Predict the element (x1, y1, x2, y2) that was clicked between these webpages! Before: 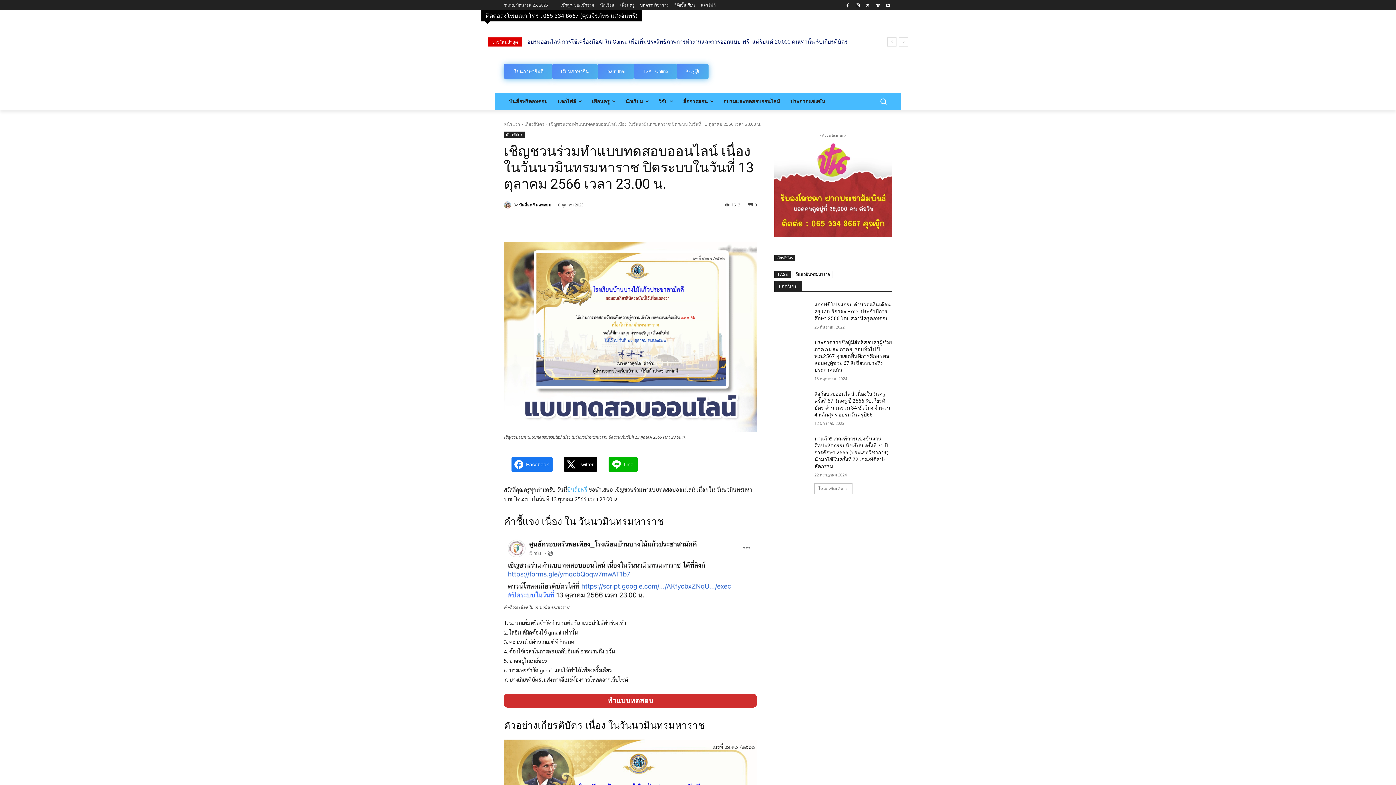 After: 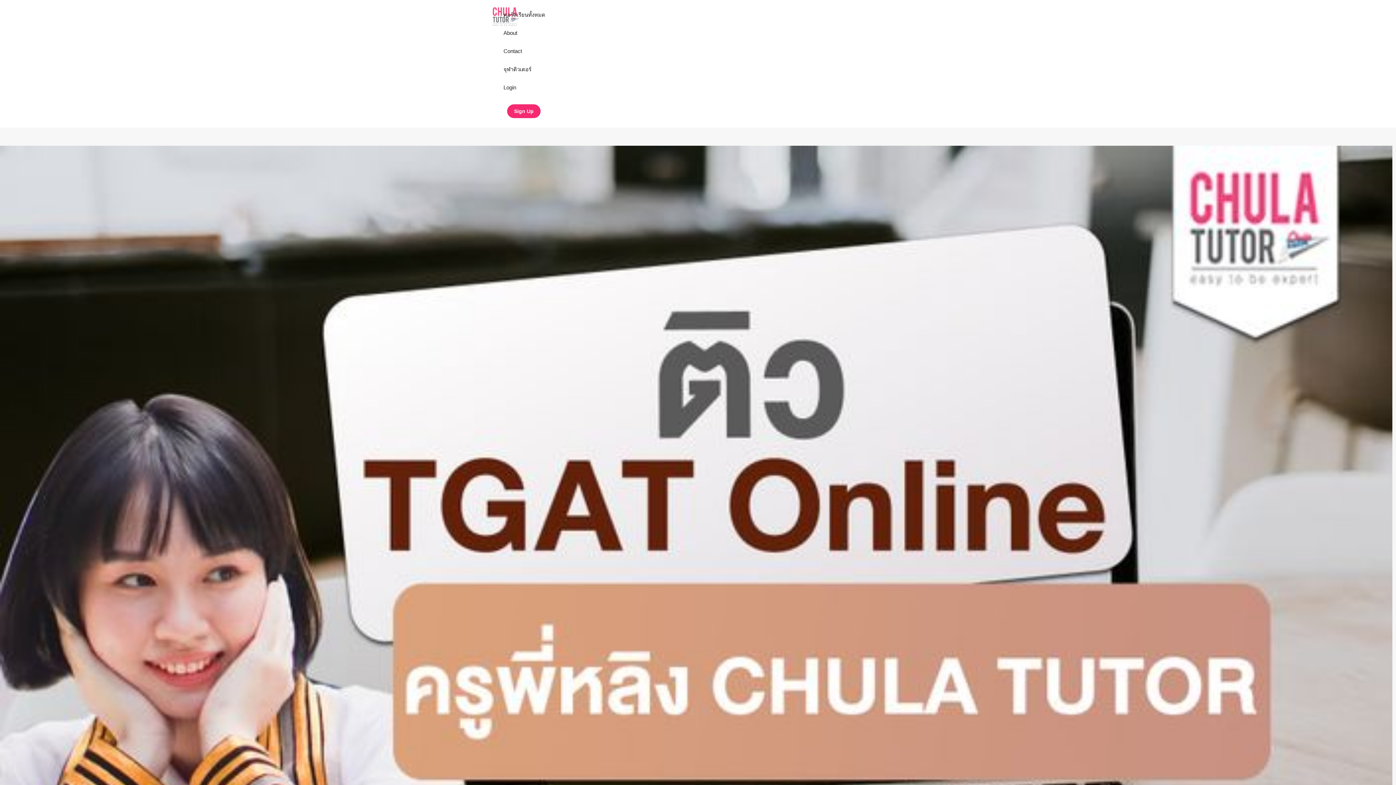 Action: bbox: (634, 64, 677, 78) label: TGAT Online